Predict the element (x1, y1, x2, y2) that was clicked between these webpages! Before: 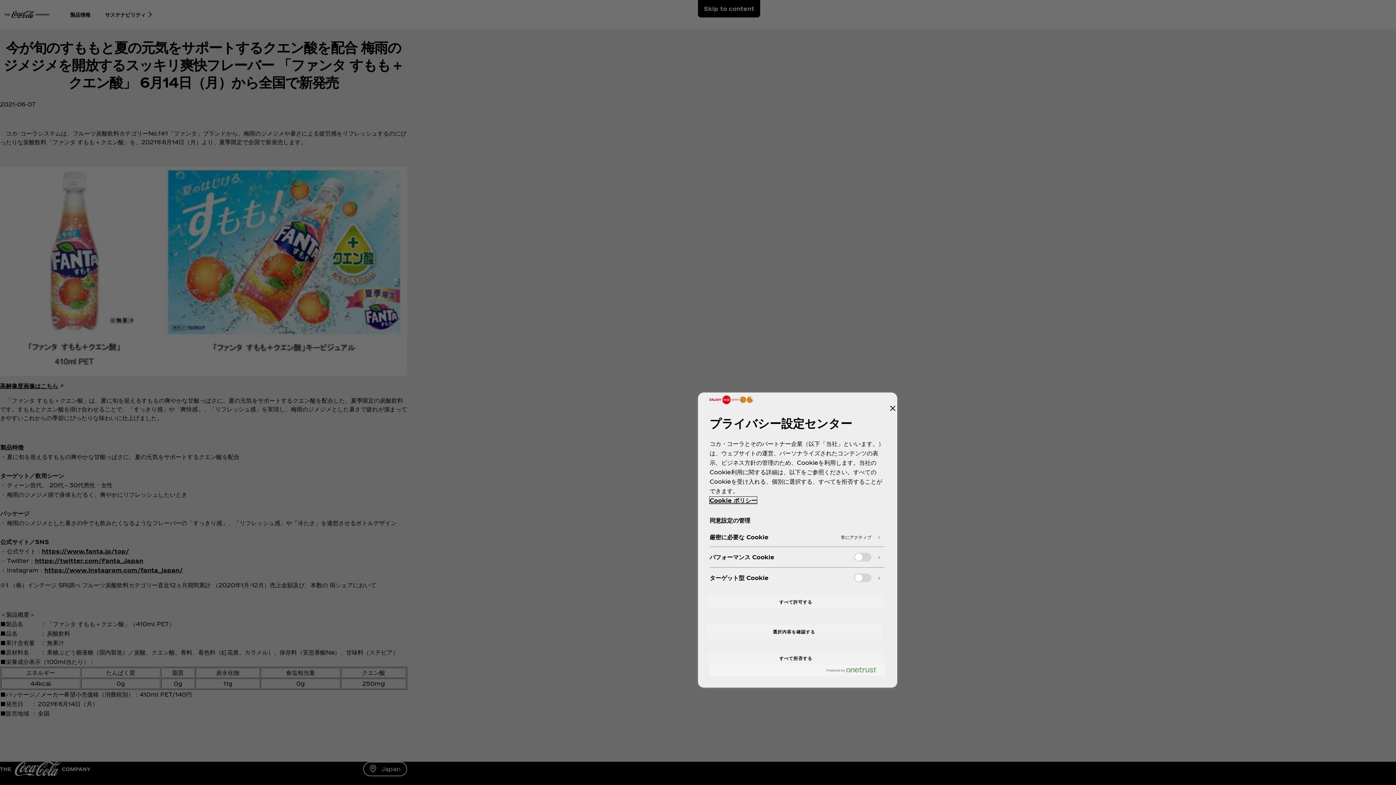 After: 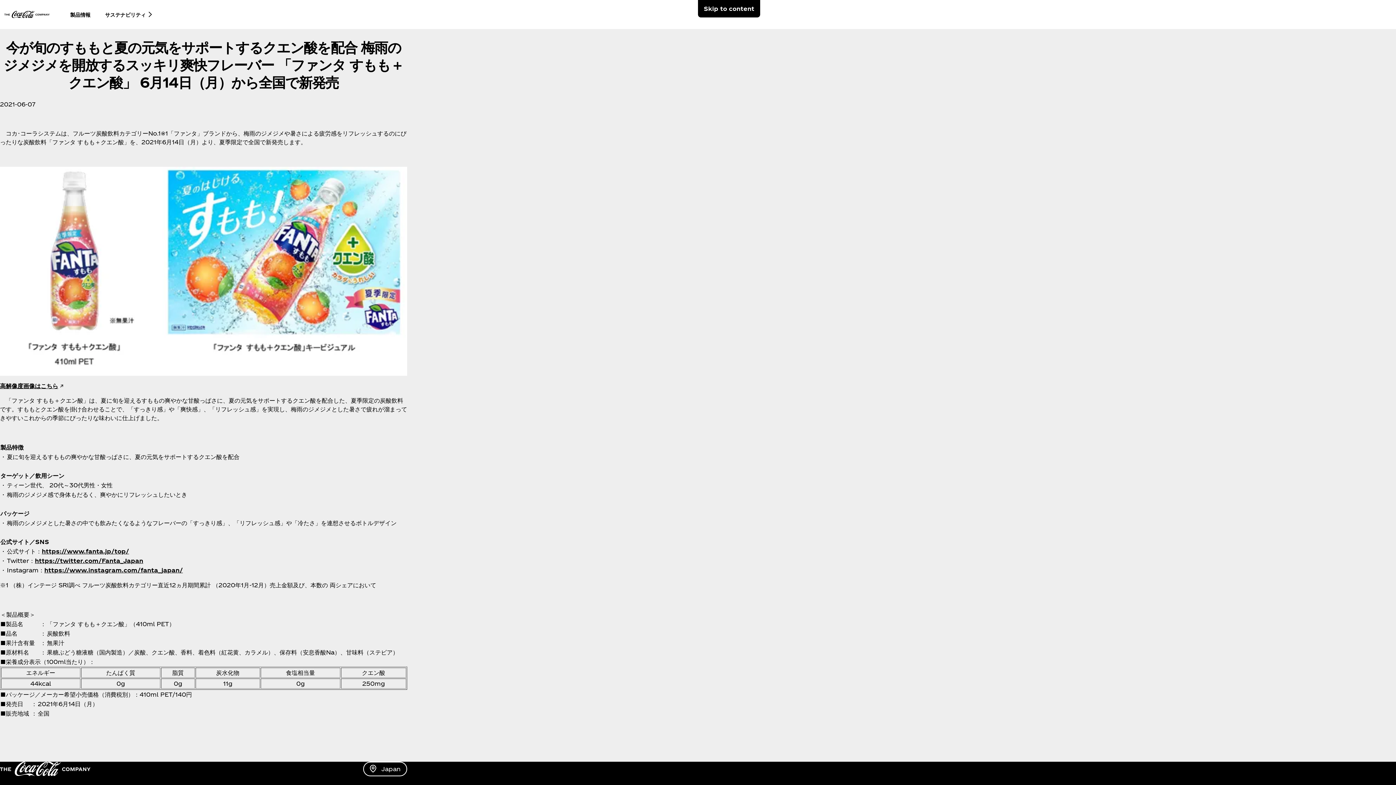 Action: bbox: (888, 404, 897, 413) label: 閉じる